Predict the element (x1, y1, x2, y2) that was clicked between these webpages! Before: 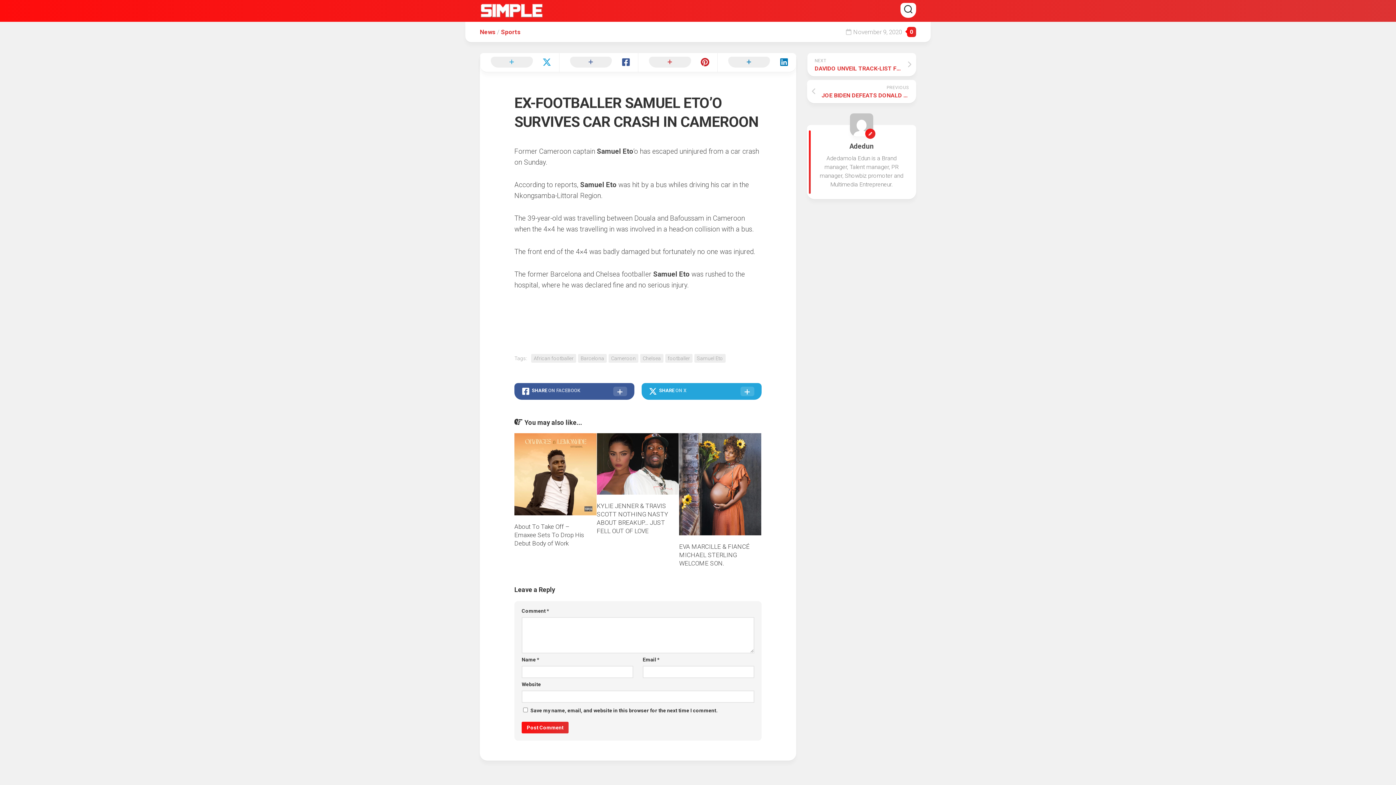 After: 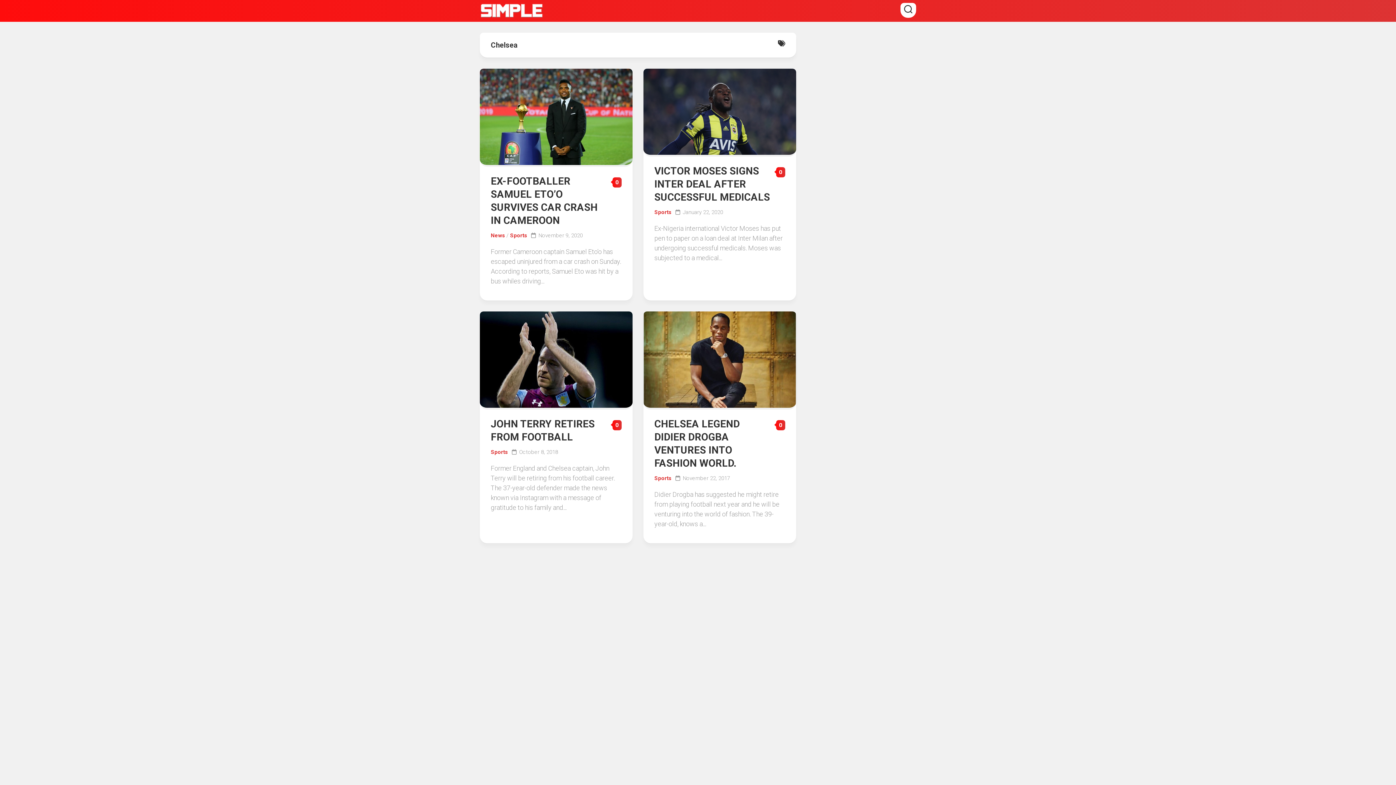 Action: label: Chelsea bbox: (640, 354, 663, 362)